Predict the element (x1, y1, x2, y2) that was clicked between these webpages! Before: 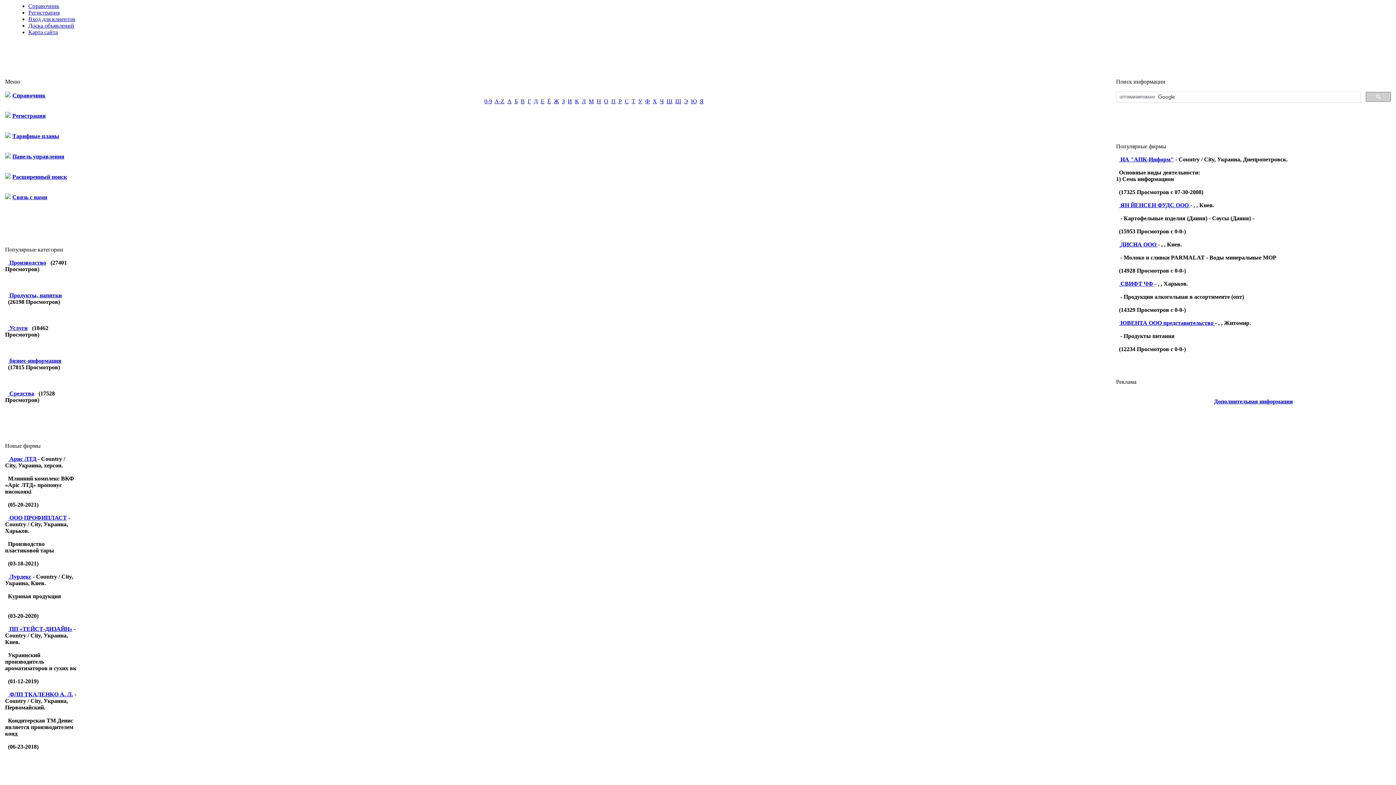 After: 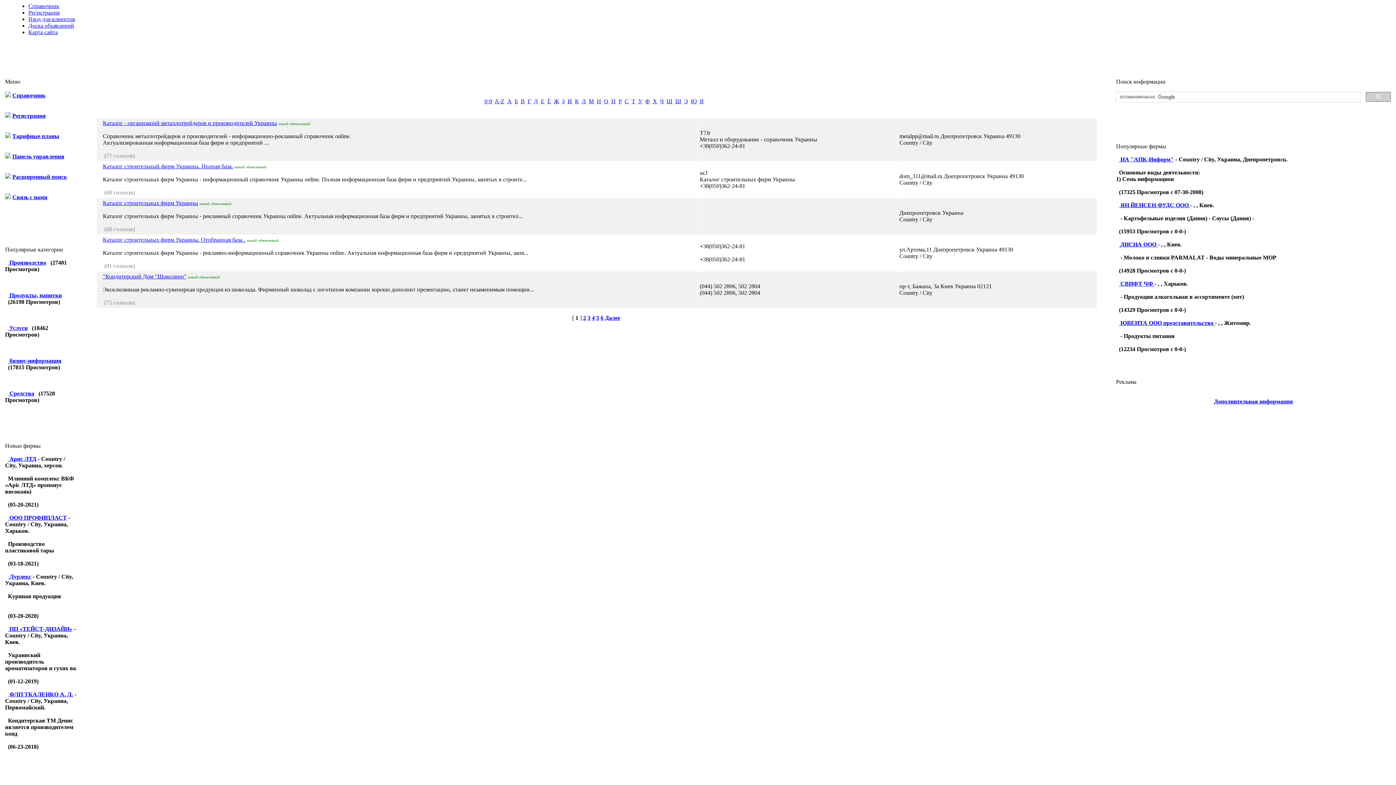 Action: bbox: (575, 98, 579, 104) label: К